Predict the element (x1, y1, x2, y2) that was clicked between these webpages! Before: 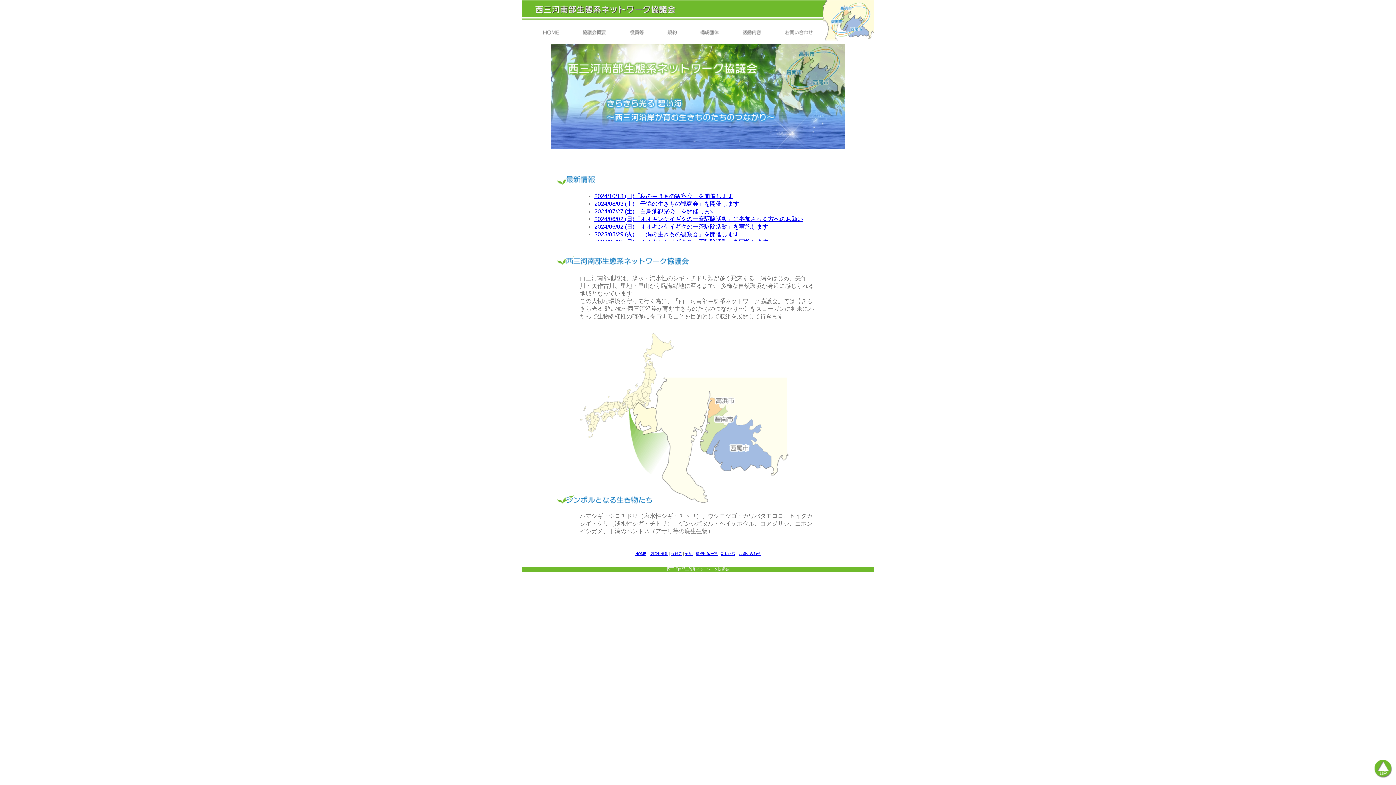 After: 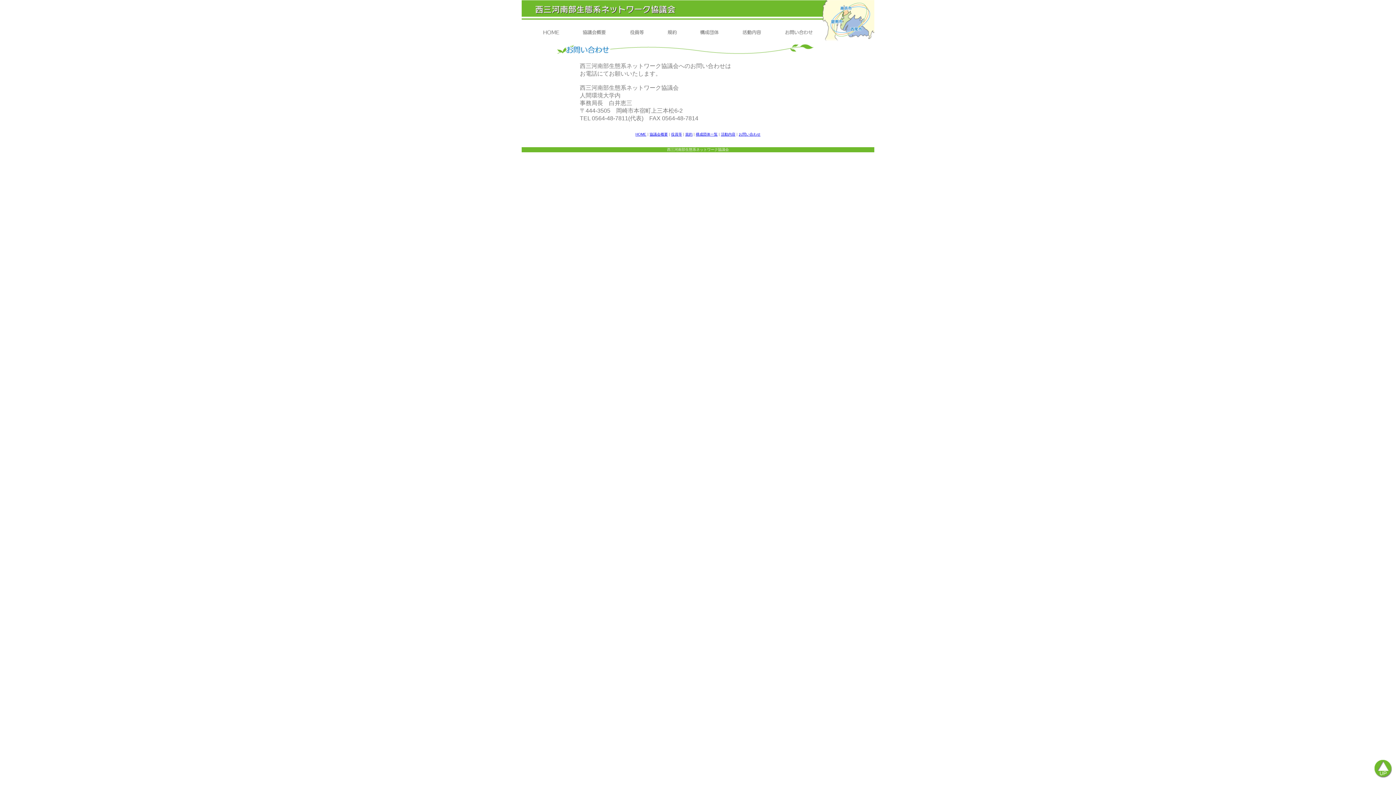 Action: bbox: (770, 37, 815, 43)